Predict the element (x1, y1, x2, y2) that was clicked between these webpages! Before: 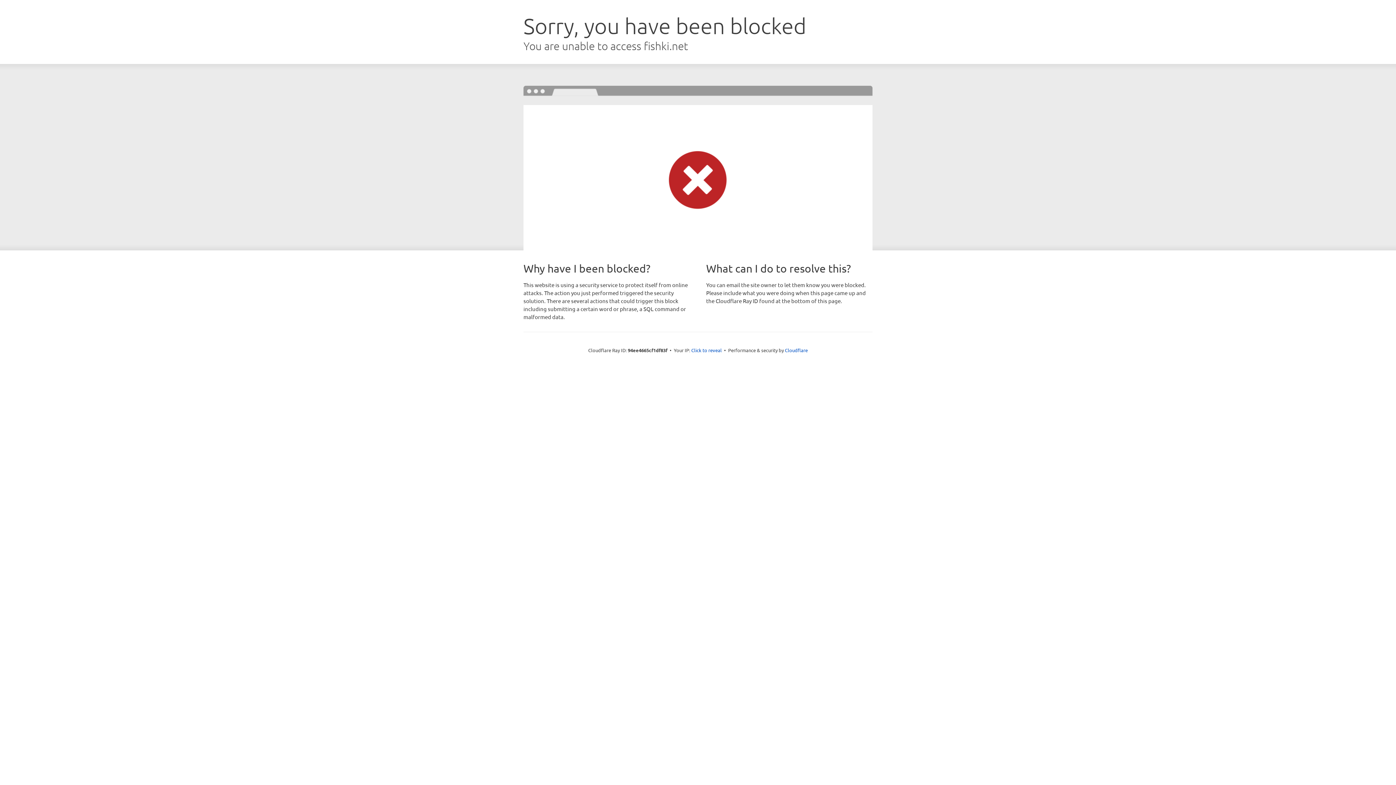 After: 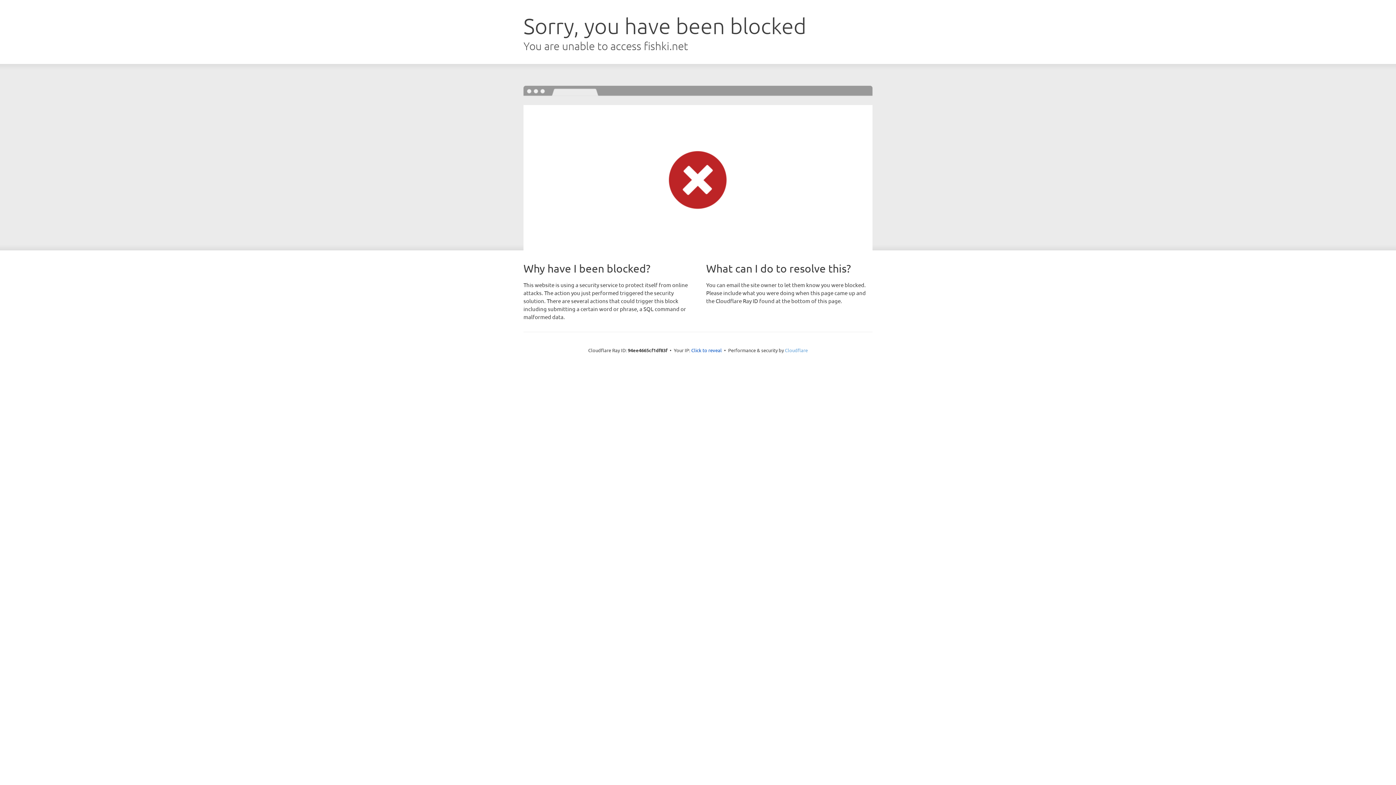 Action: label: Cloudflare bbox: (785, 347, 808, 353)